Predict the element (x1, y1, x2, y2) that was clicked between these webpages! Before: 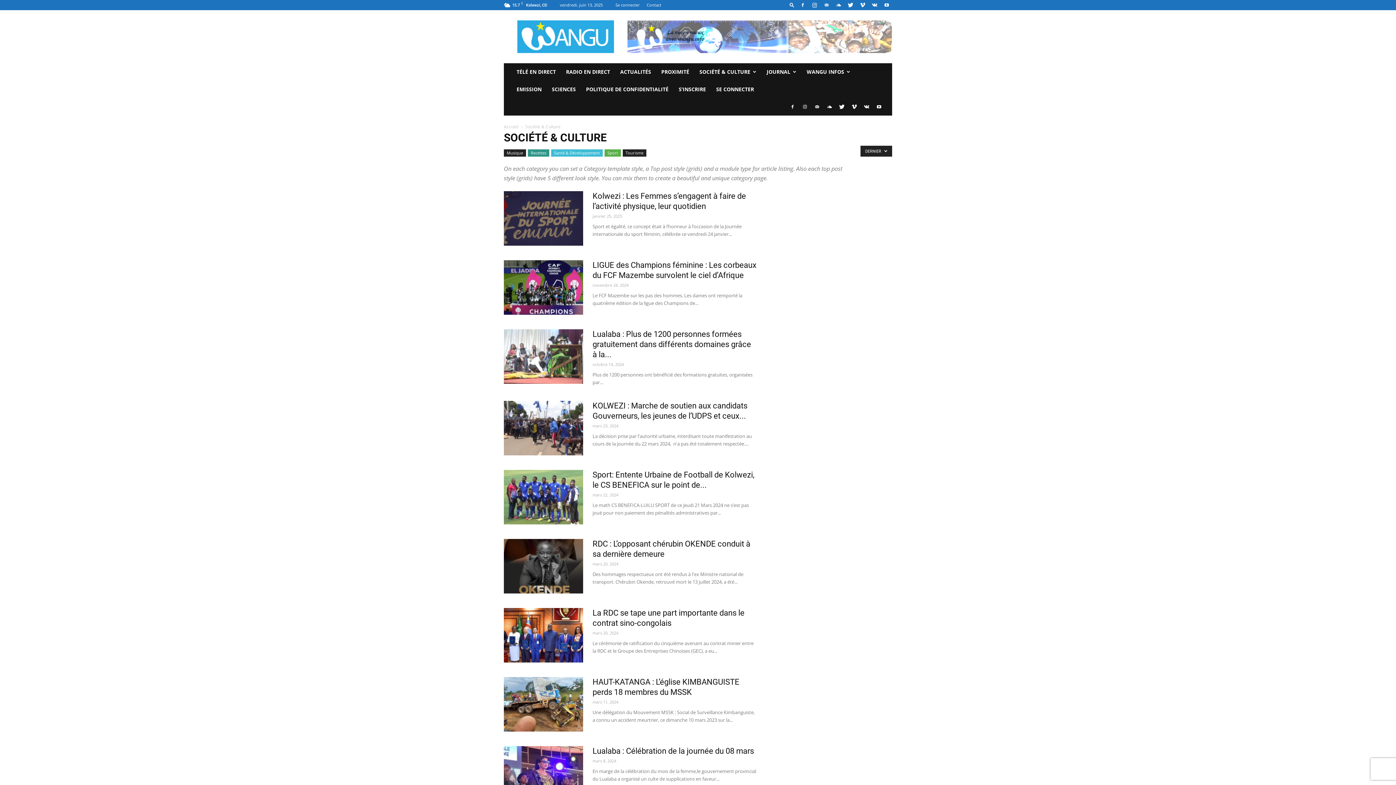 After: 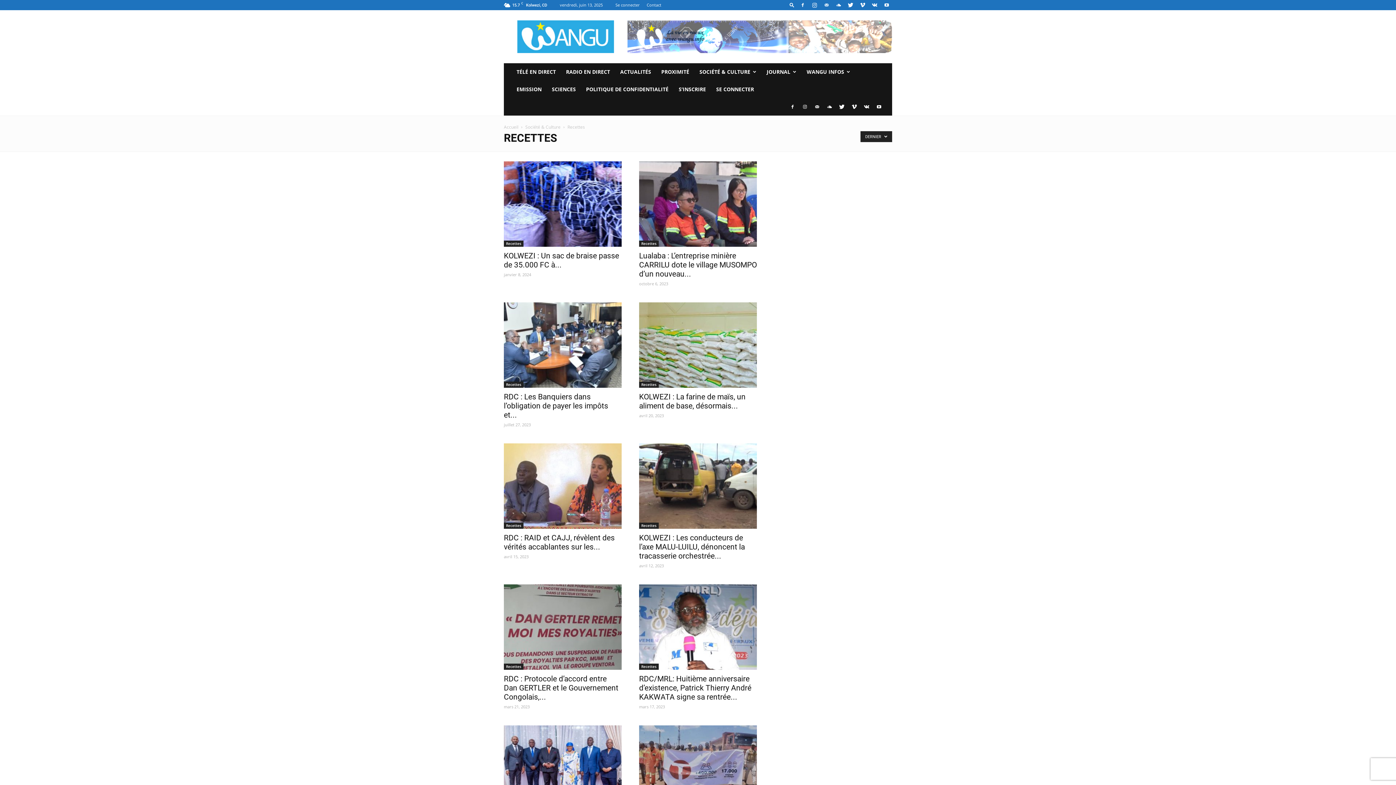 Action: bbox: (528, 149, 549, 156) label: Recettes